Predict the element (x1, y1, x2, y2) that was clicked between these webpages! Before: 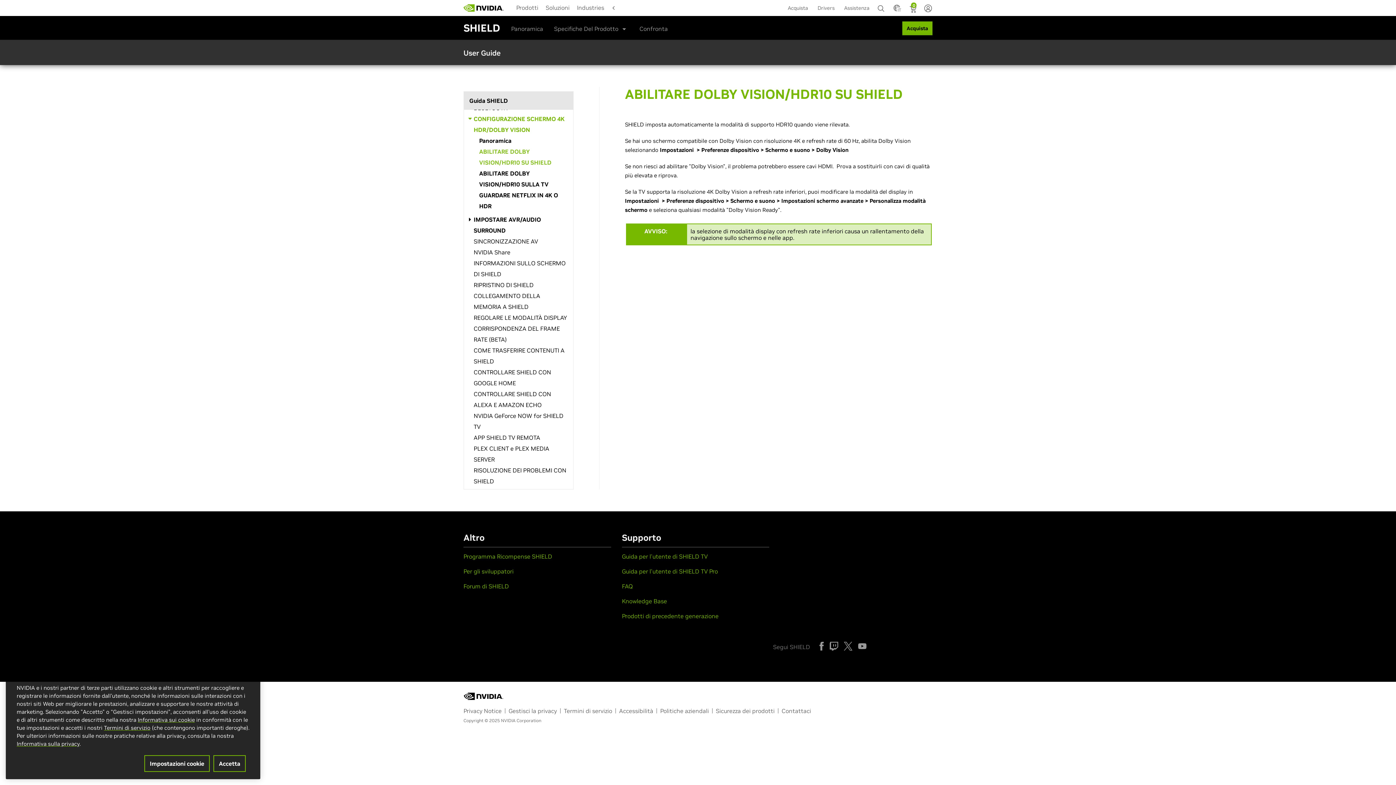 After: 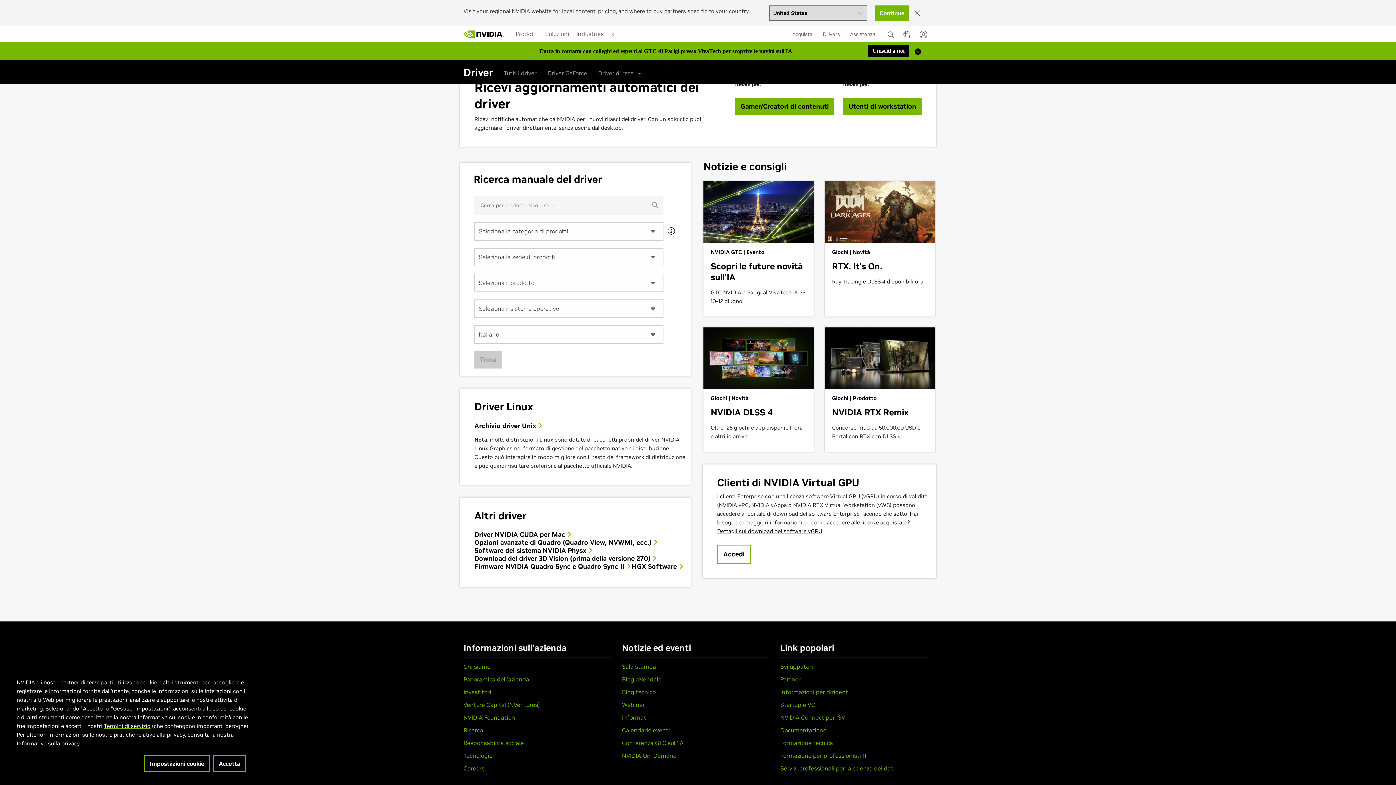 Action: bbox: (816, 0, 836, 14) label: Drivers